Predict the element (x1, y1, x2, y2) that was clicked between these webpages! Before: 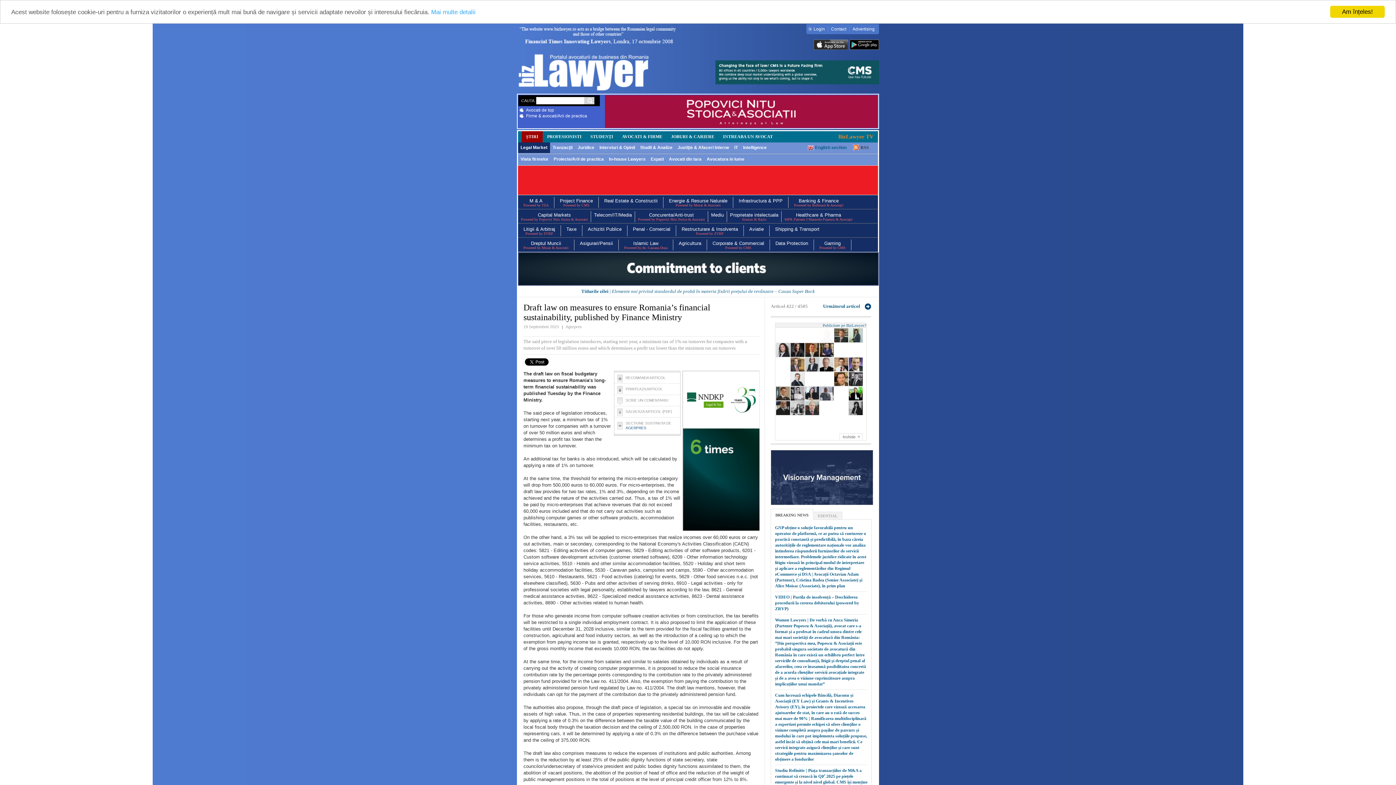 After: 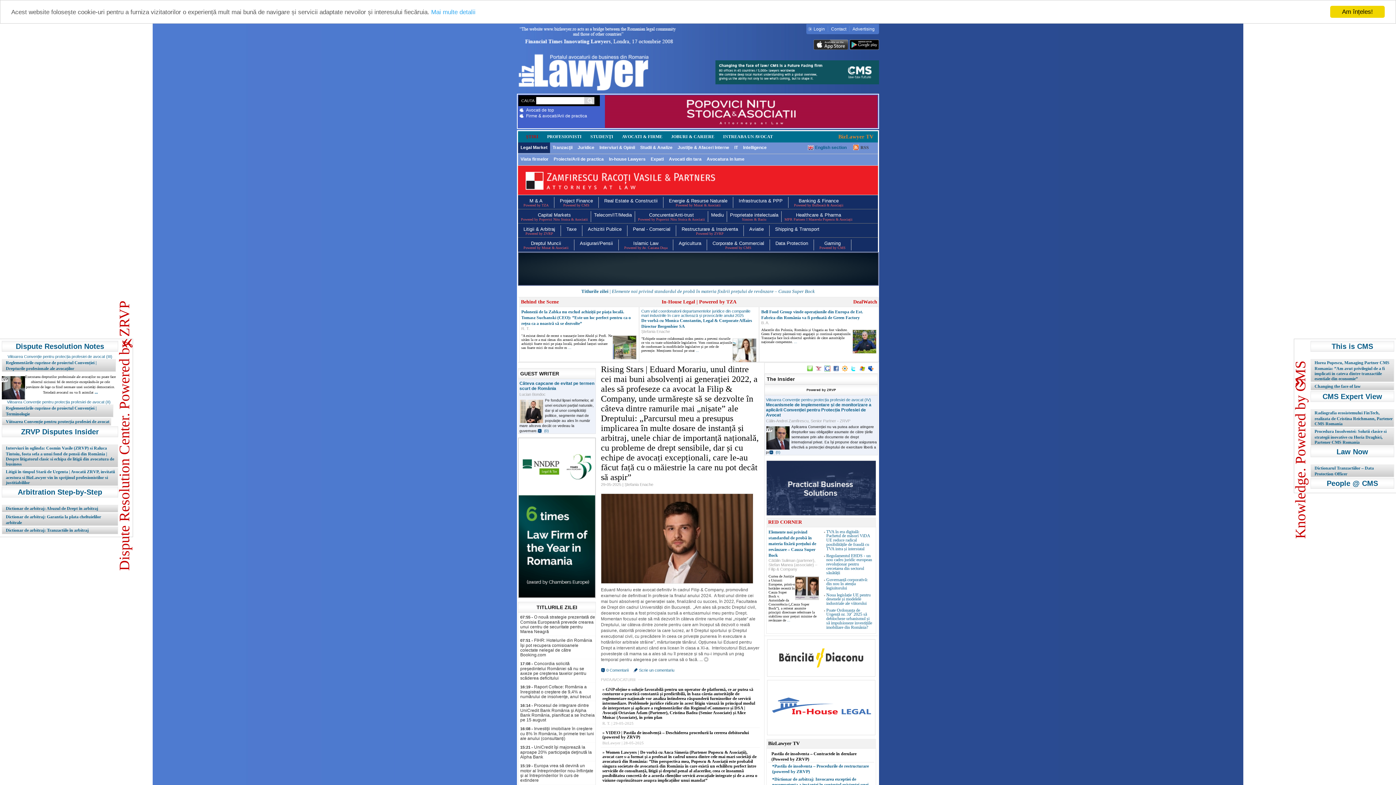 Action: bbox: (517, 88, 650, 94)